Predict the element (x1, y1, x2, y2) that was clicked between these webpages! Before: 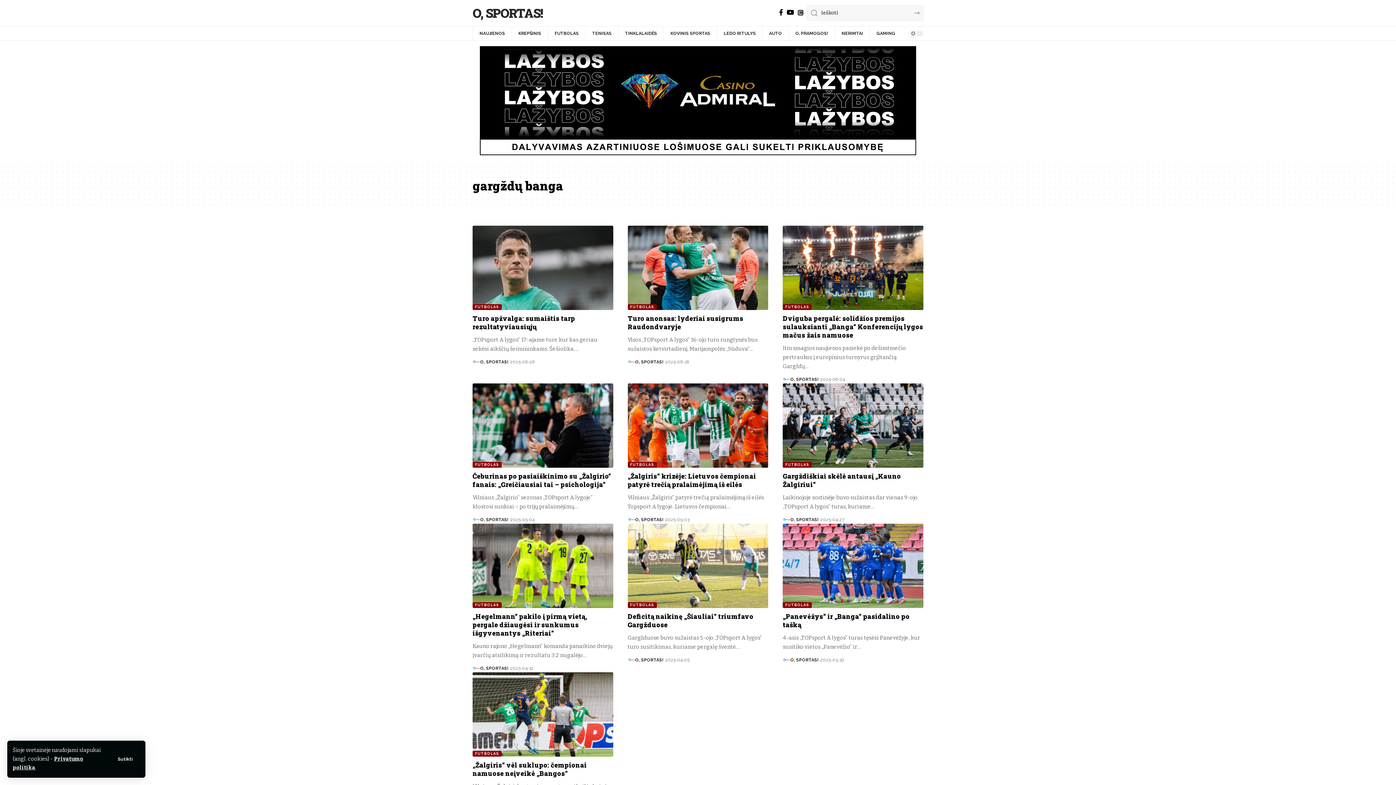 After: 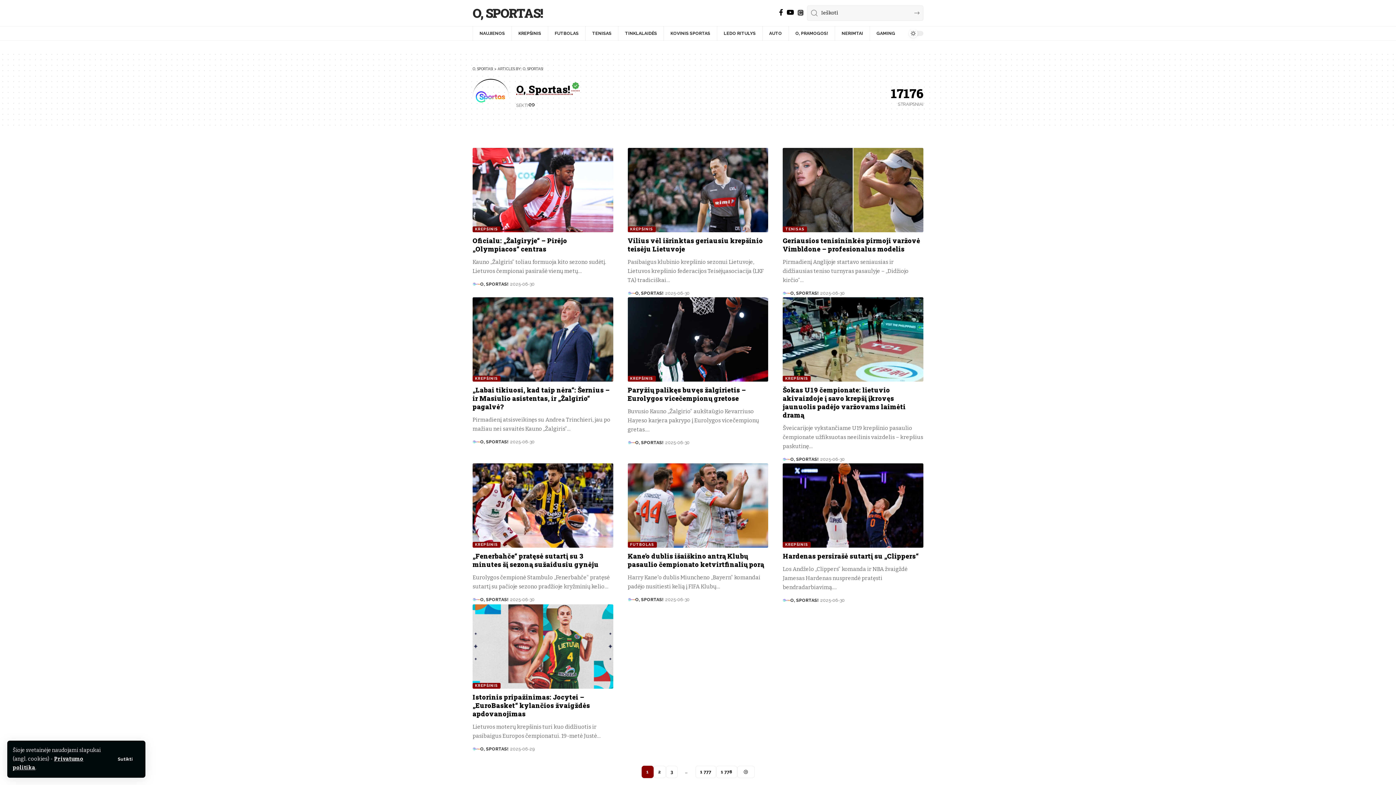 Action: label: O, SPORTAS! bbox: (790, 516, 818, 523)